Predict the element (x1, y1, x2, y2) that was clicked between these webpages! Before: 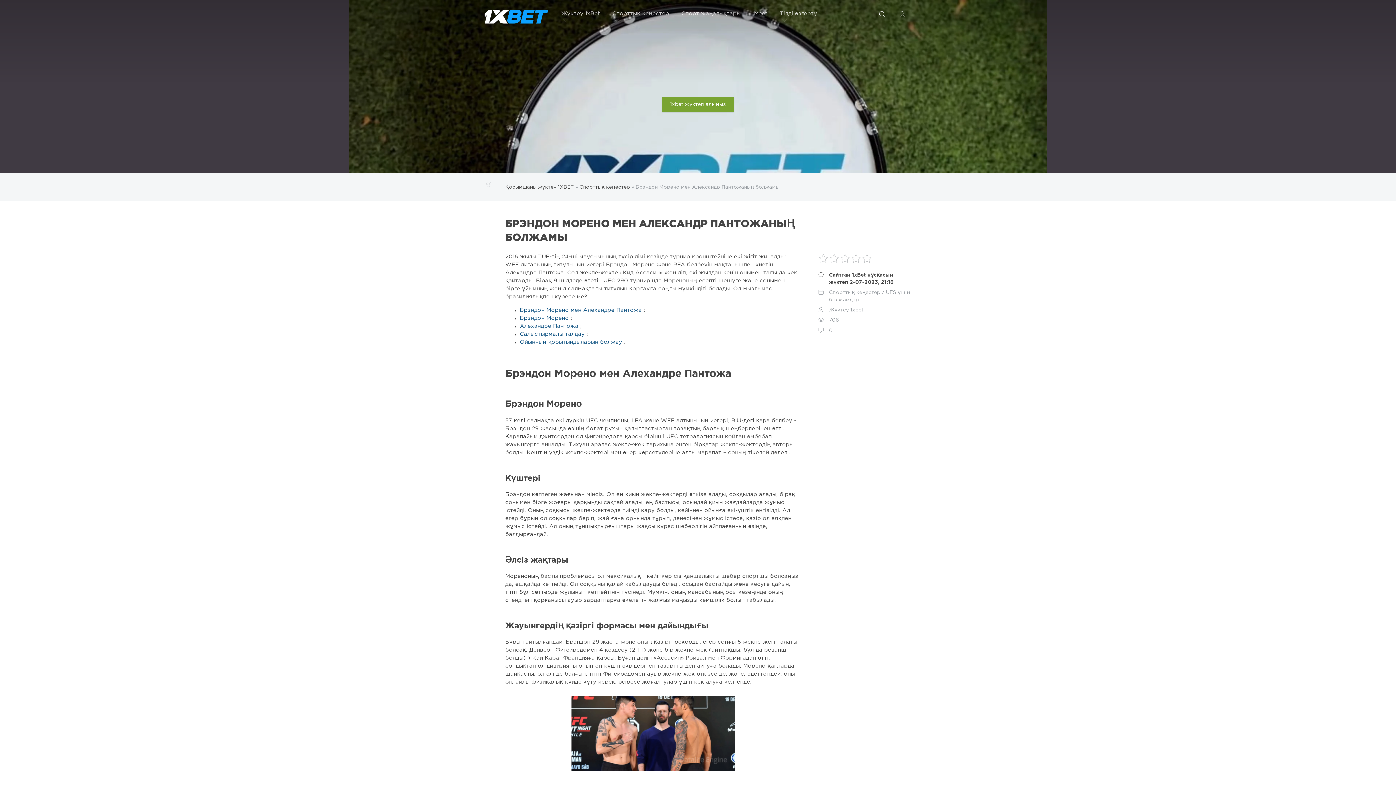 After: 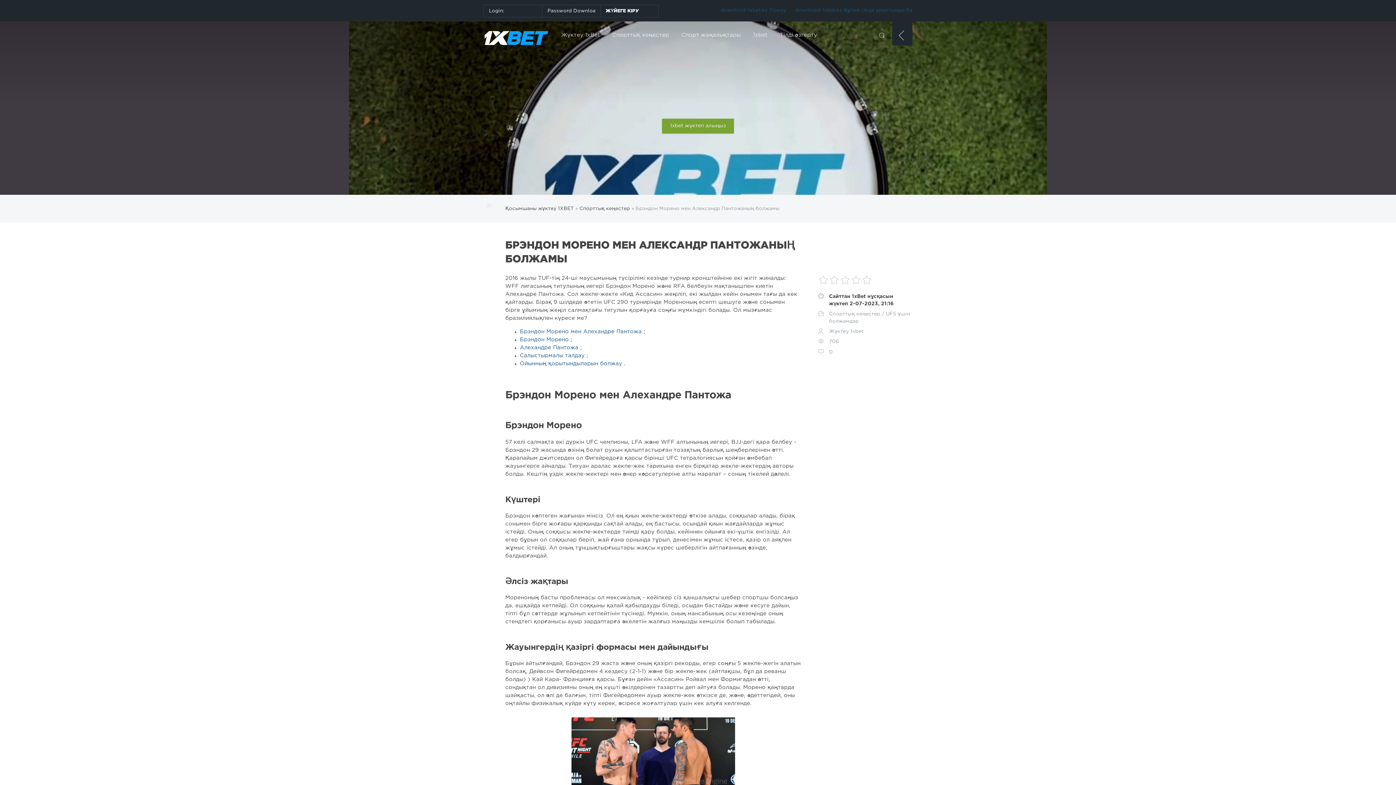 Action: bbox: (892, 0, 912, 27) label: 1x Bet жүктеу жүйесіне кіріңіз